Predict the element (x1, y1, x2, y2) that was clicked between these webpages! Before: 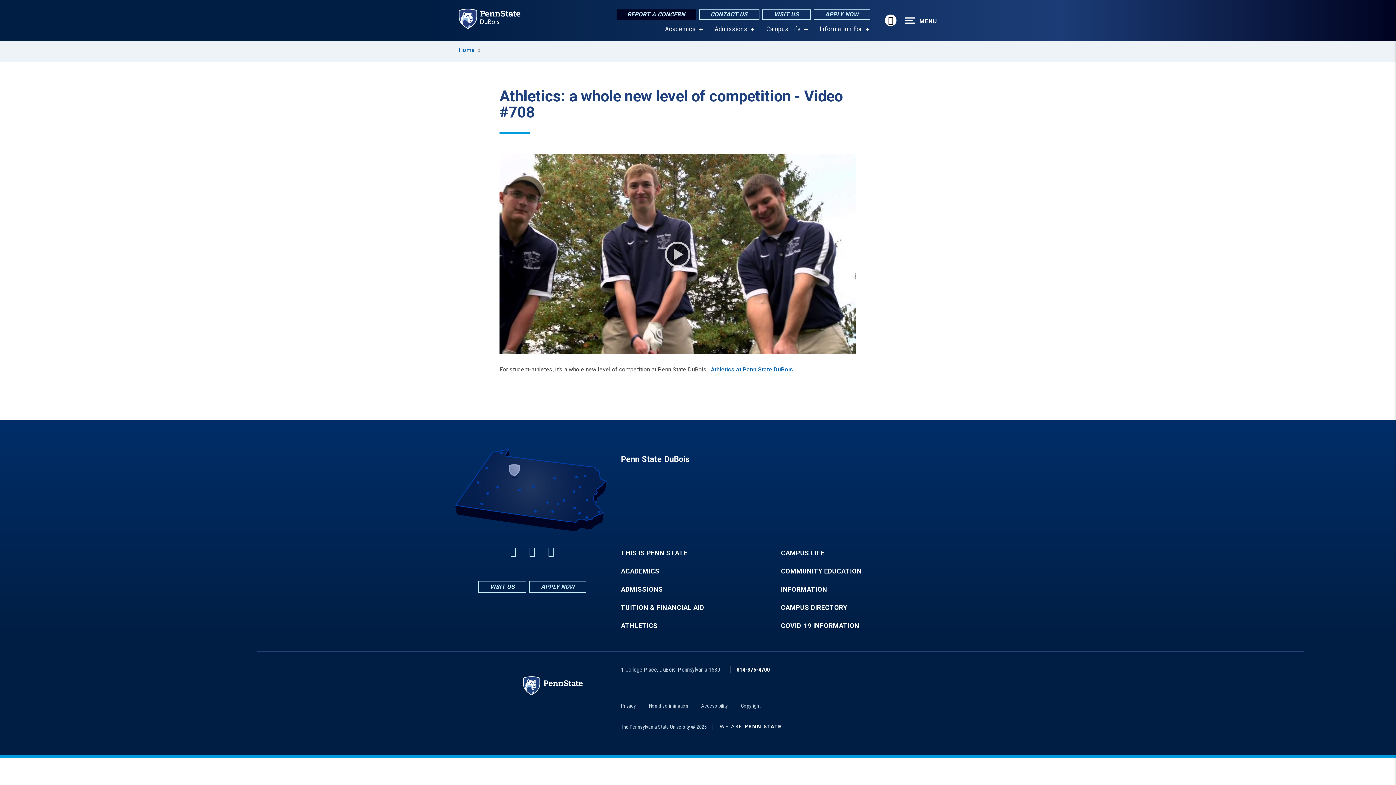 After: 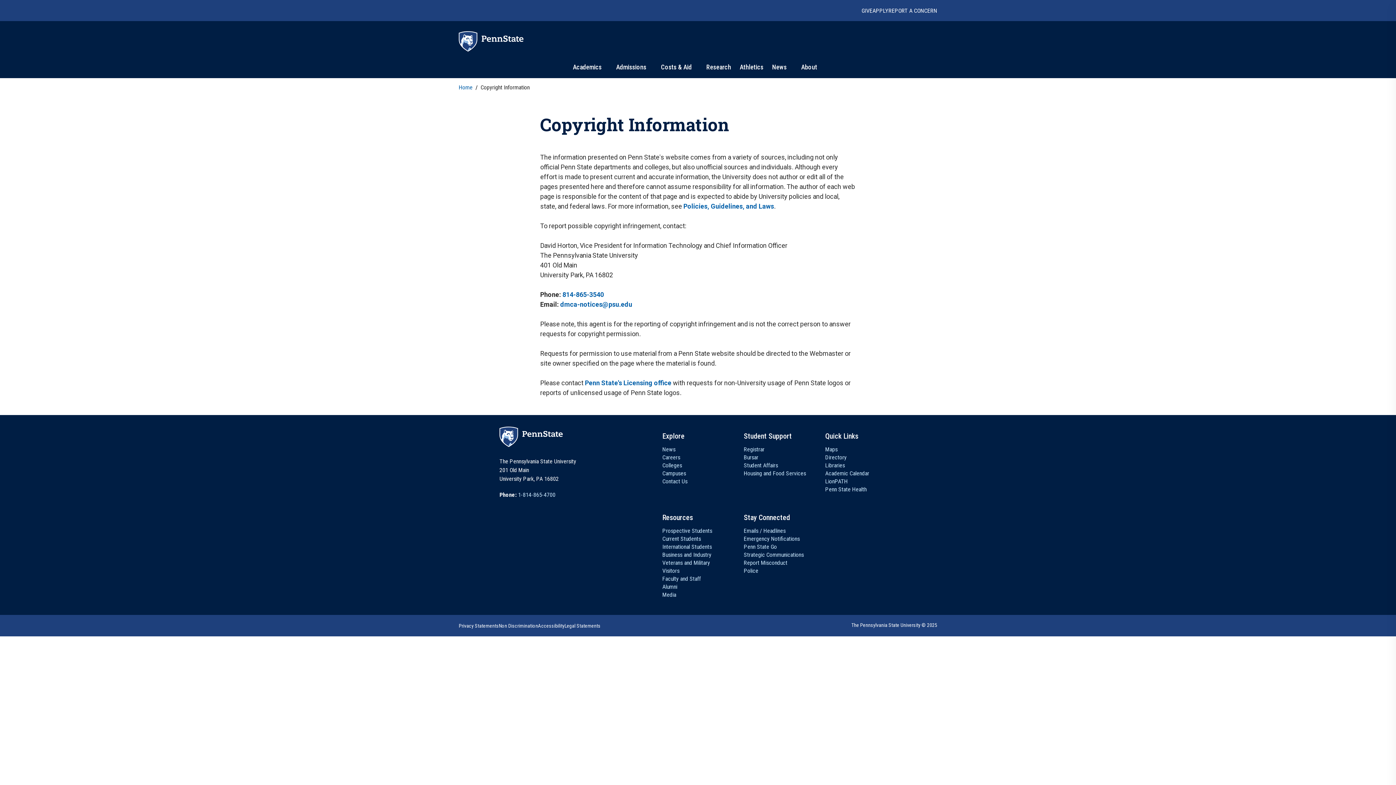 Action: bbox: (741, 703, 760, 709) label: Copyright